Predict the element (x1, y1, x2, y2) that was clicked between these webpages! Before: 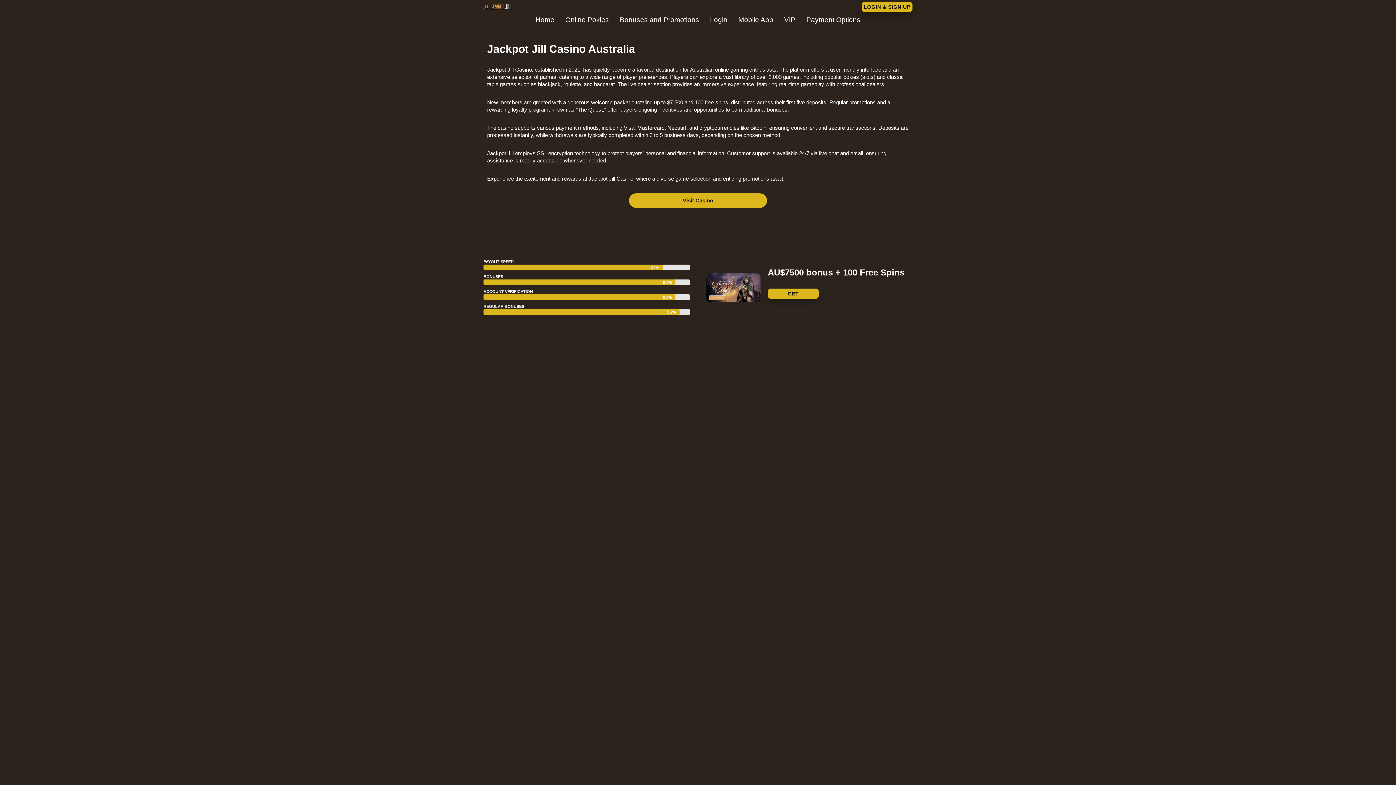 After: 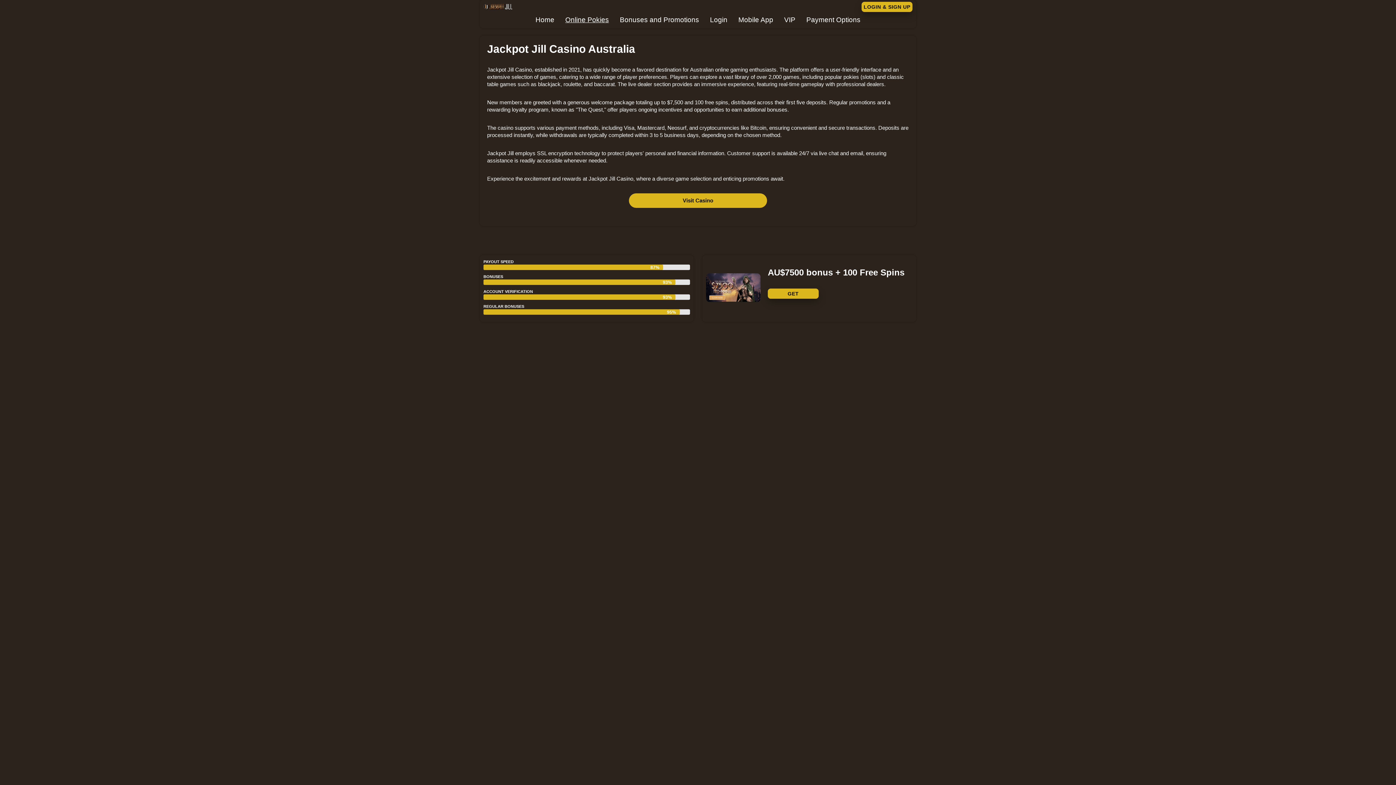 Action: bbox: (565, 16, 609, 23) label: Online Pokies